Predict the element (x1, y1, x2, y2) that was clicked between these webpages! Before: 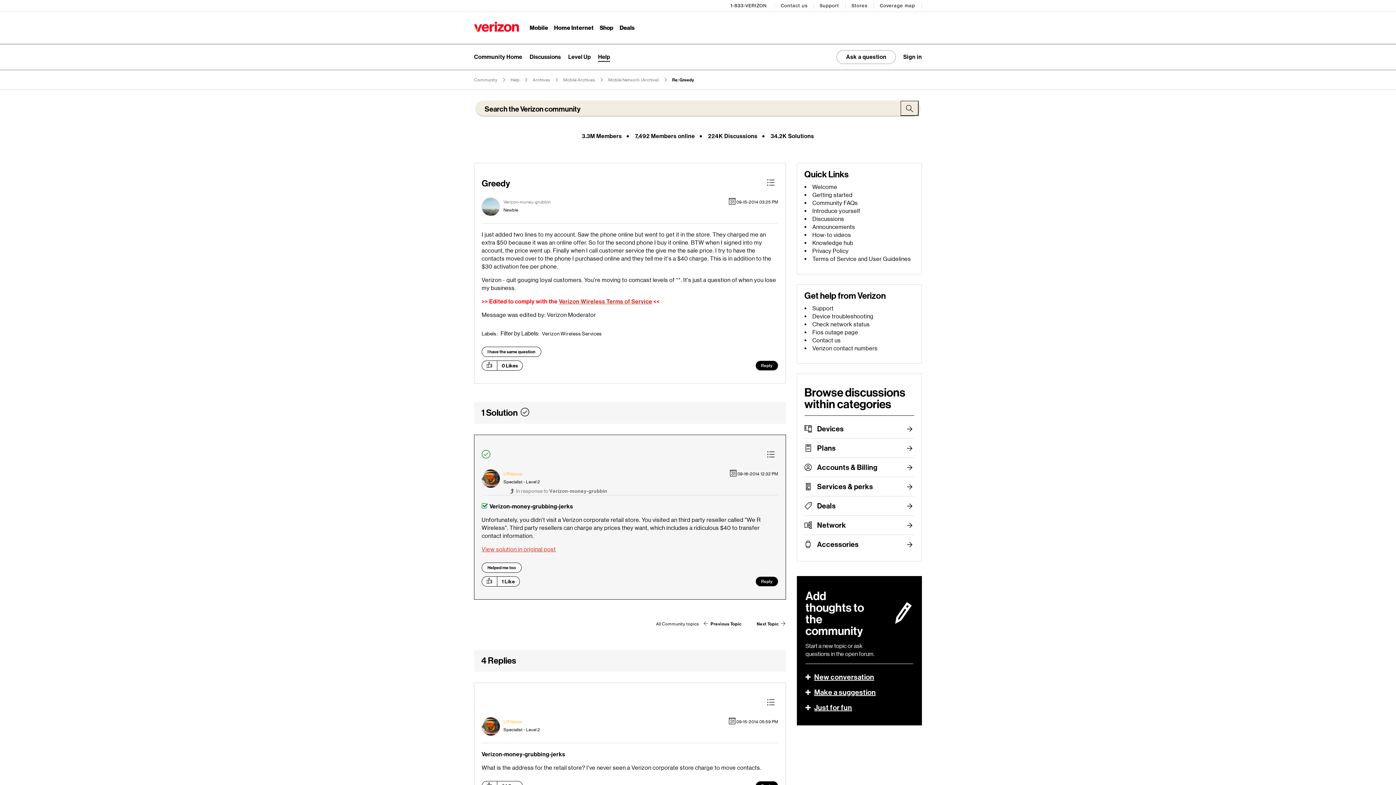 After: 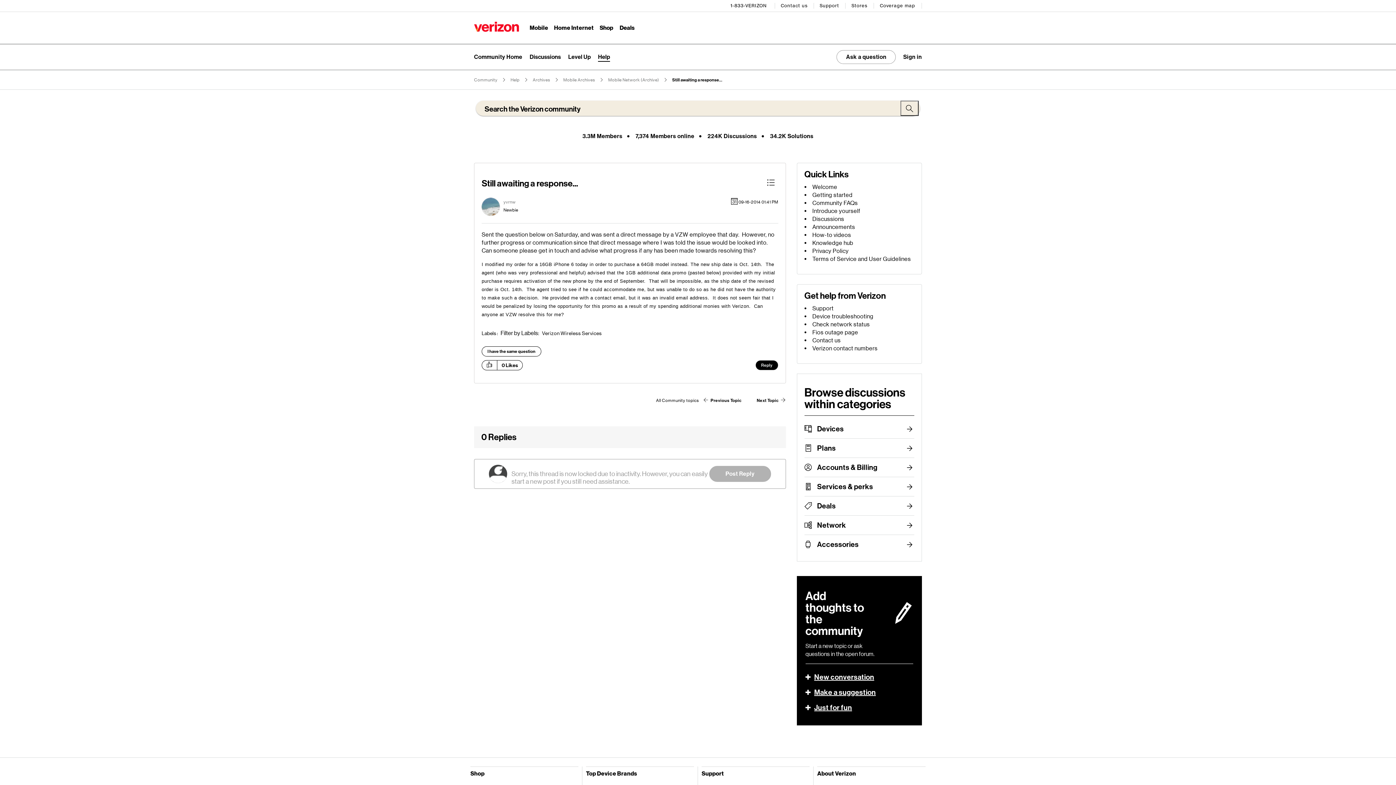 Action: label:  Previous Topic bbox: (703, 618, 742, 630)